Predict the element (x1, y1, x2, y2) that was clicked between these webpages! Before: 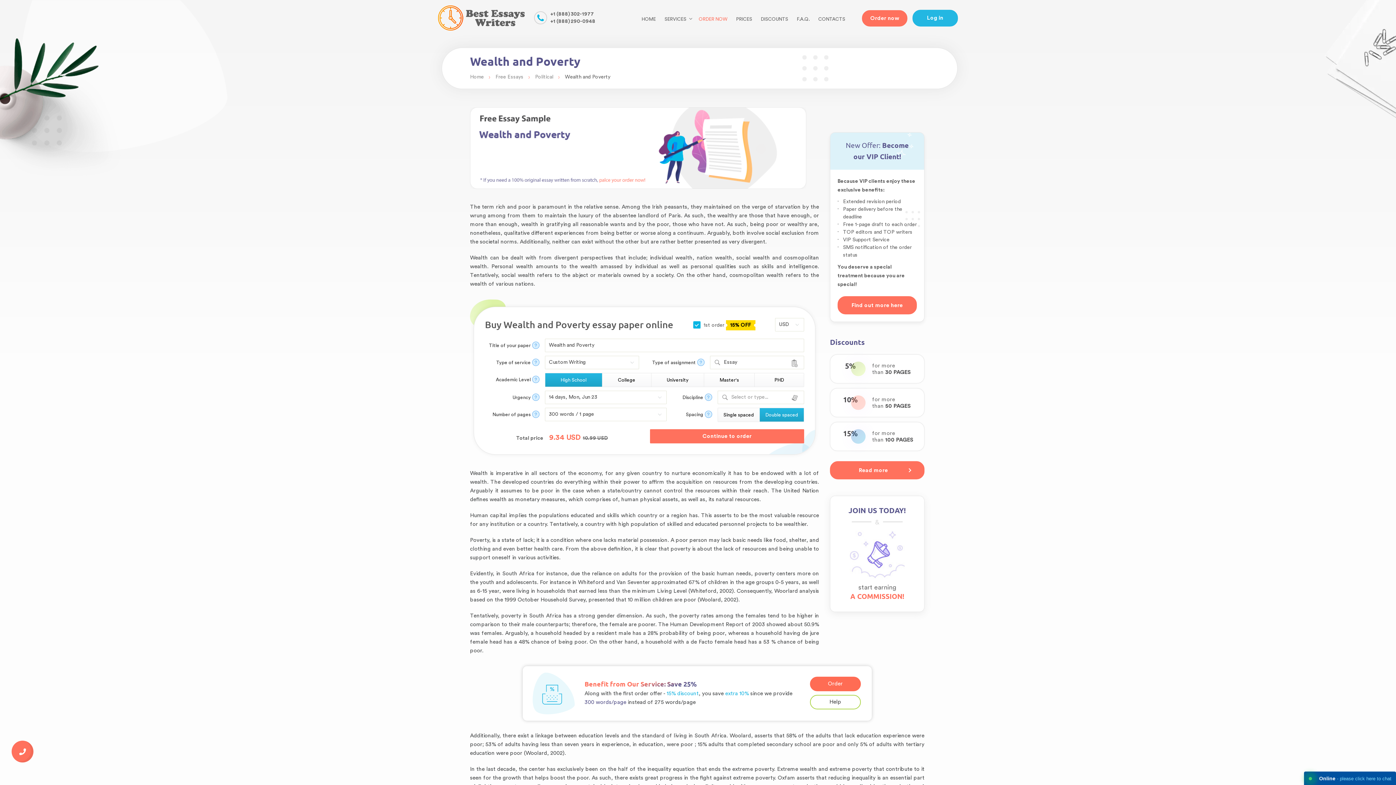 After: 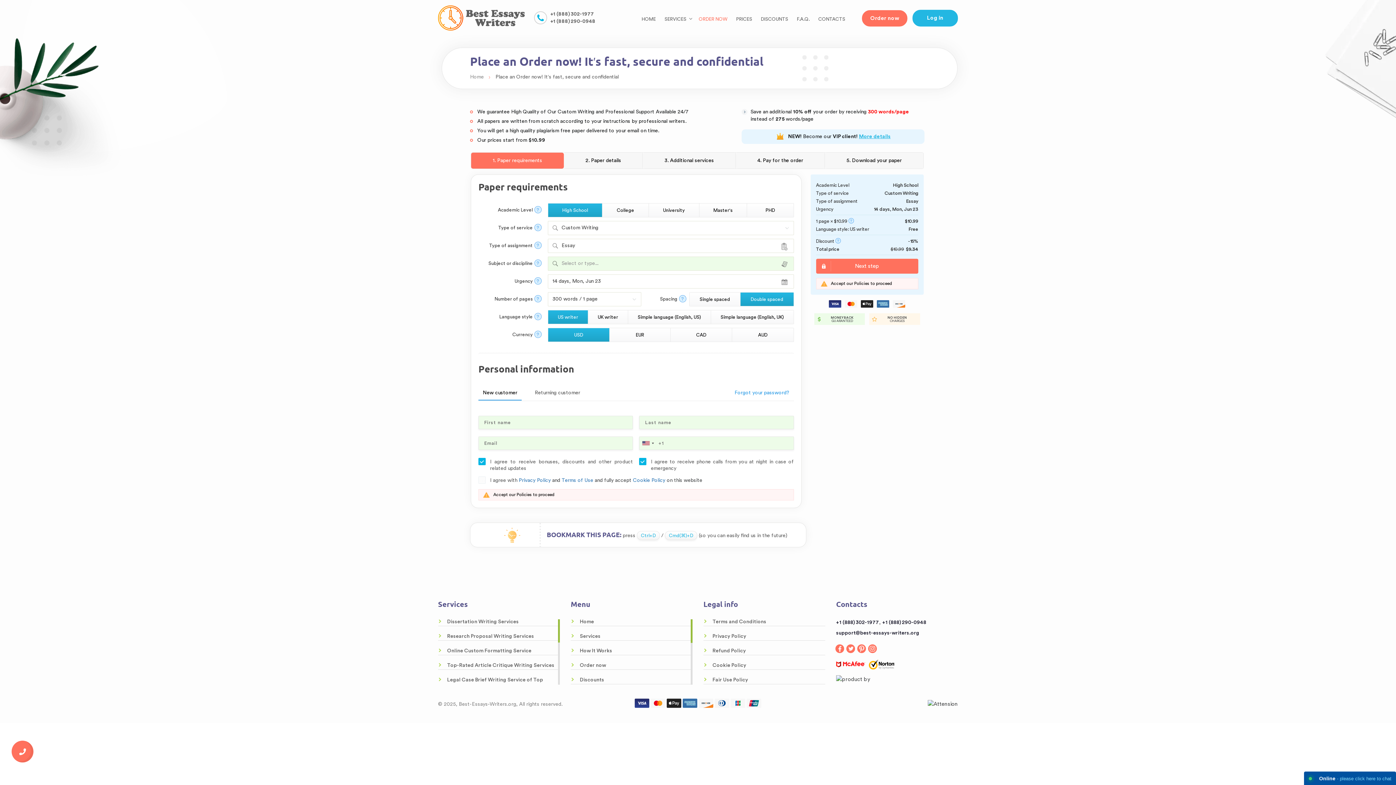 Action: label: Order now bbox: (862, 10, 907, 26)